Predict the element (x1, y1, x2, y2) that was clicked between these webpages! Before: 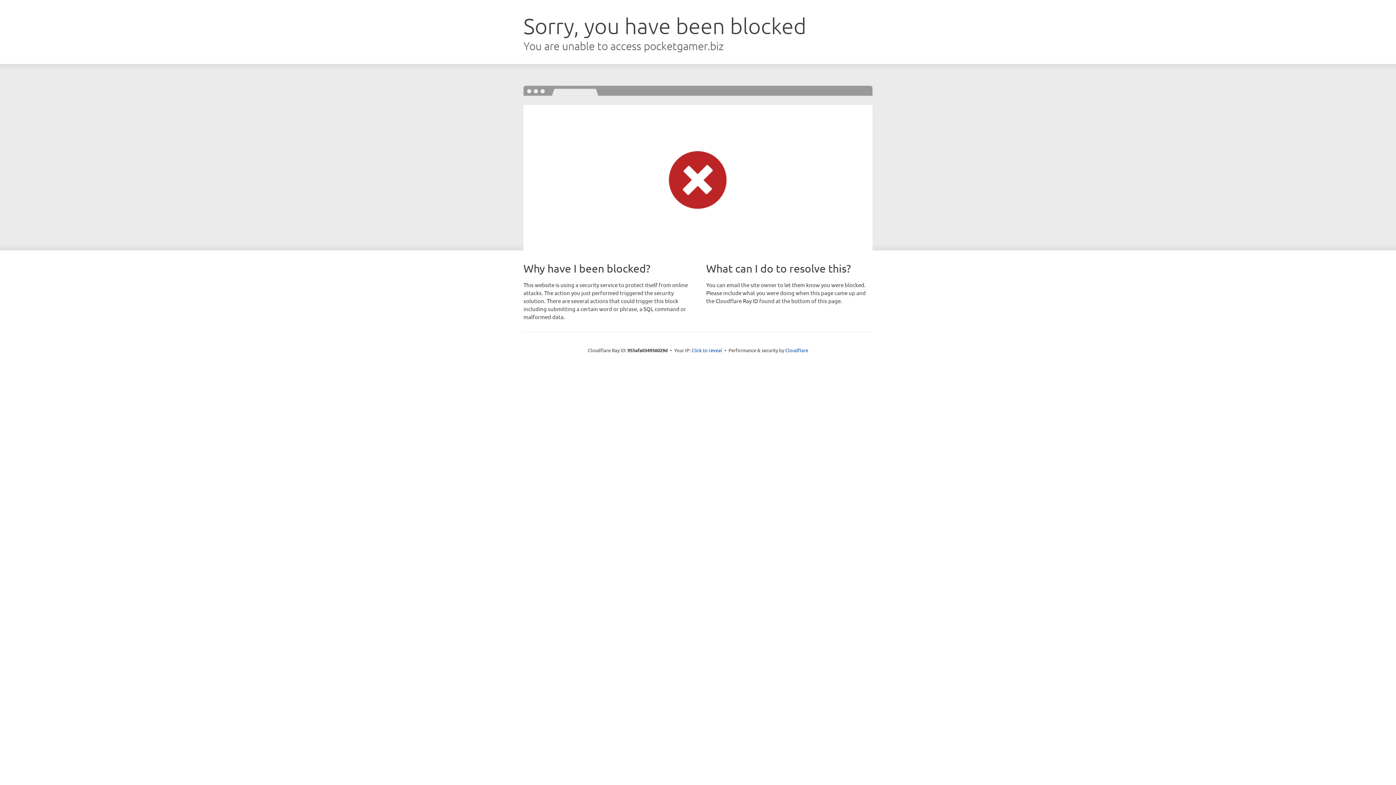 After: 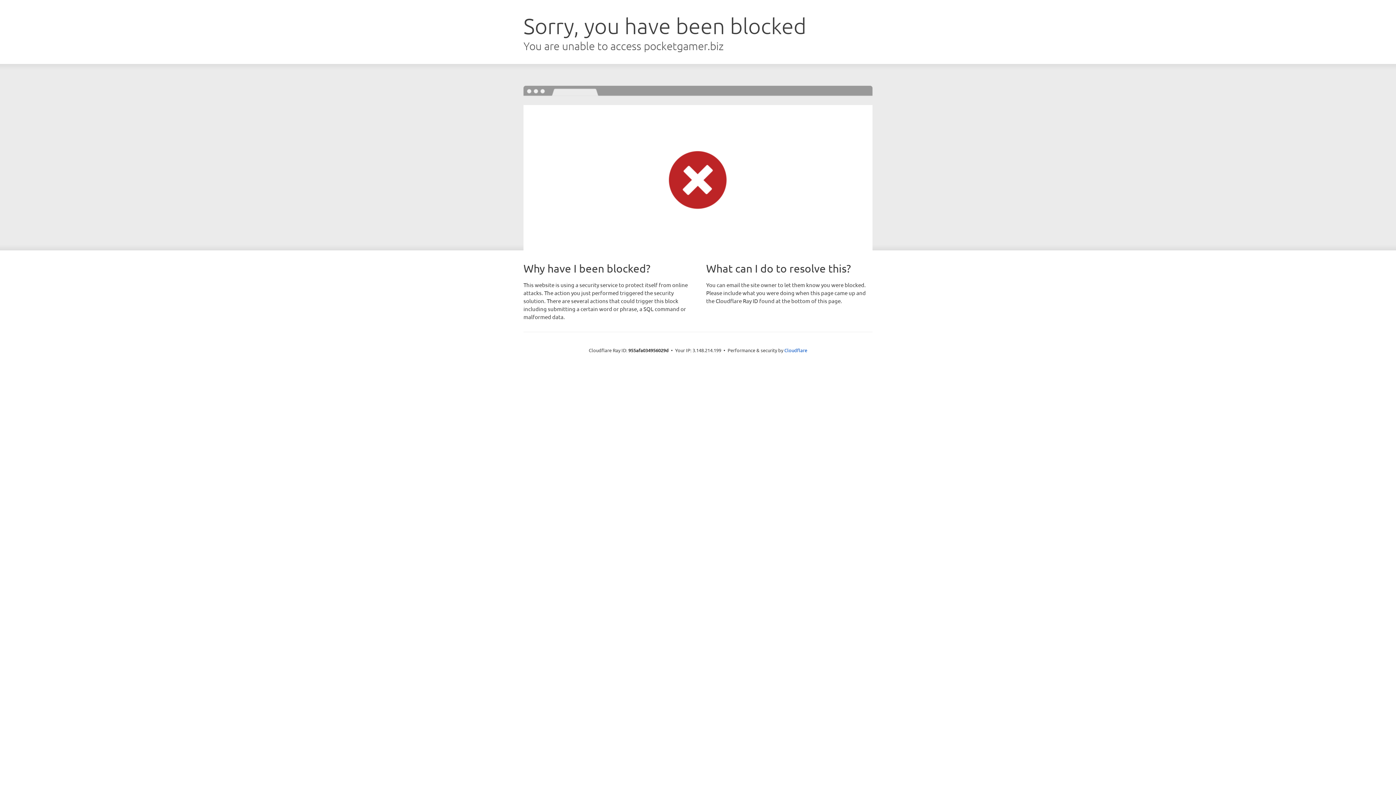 Action: bbox: (691, 346, 722, 353) label: Click to reveal